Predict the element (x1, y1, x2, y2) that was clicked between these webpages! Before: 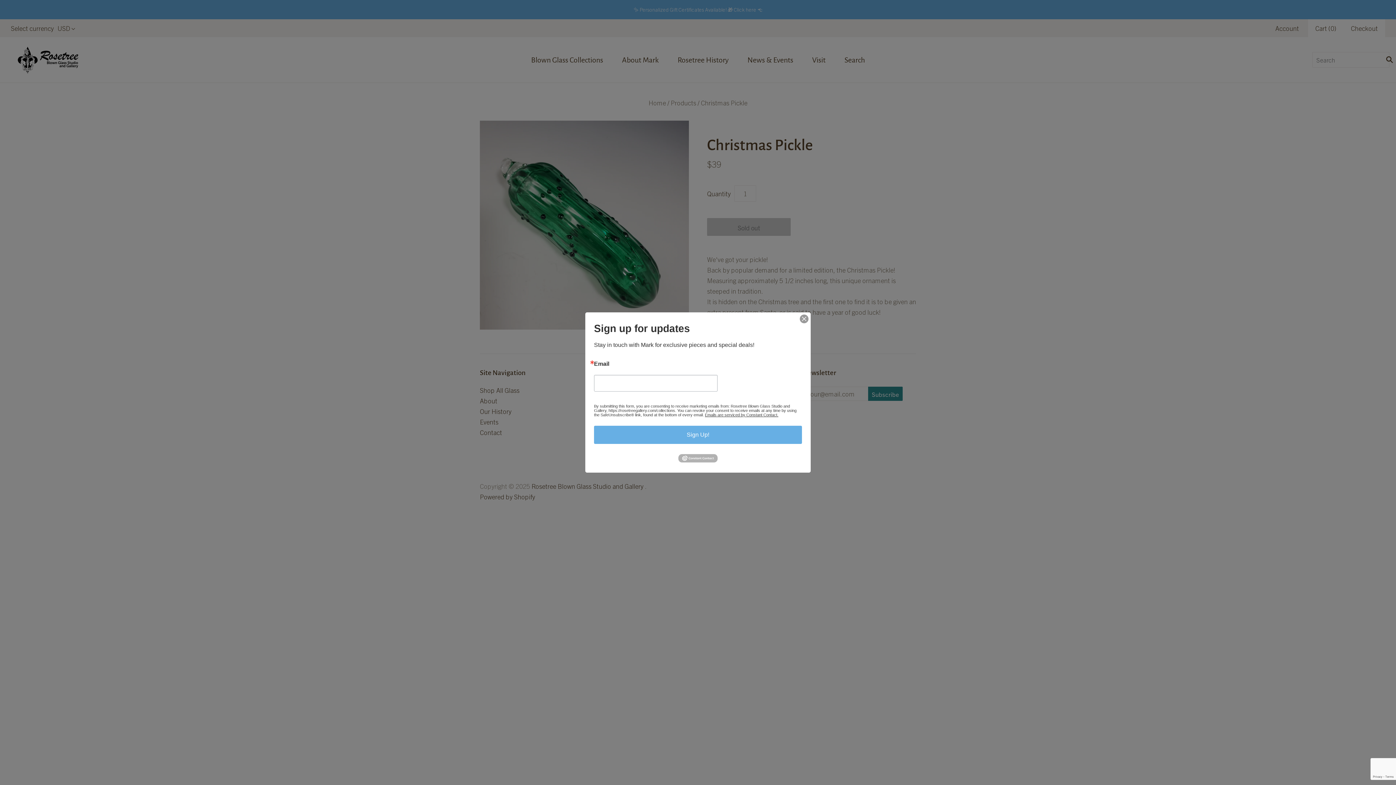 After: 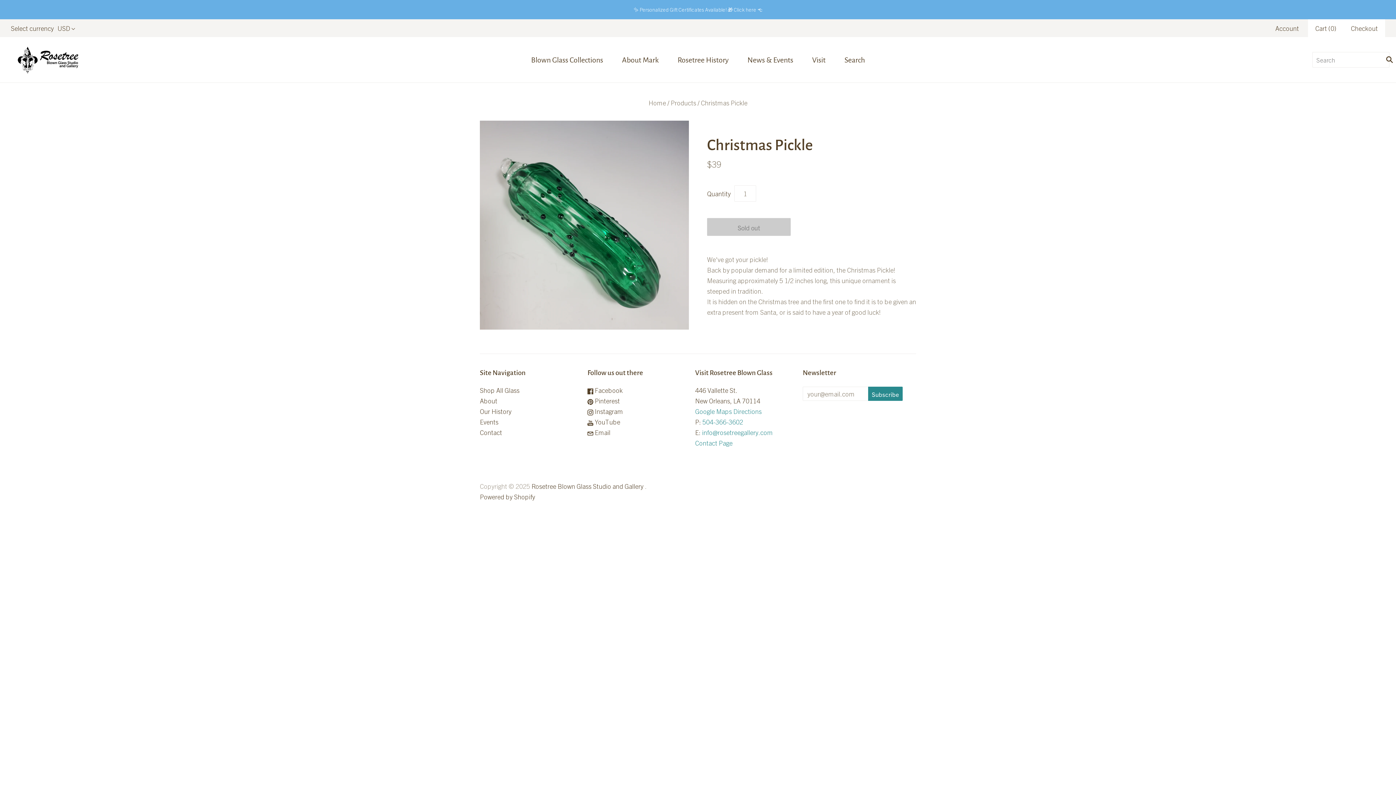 Action: bbox: (800, 314, 808, 323)